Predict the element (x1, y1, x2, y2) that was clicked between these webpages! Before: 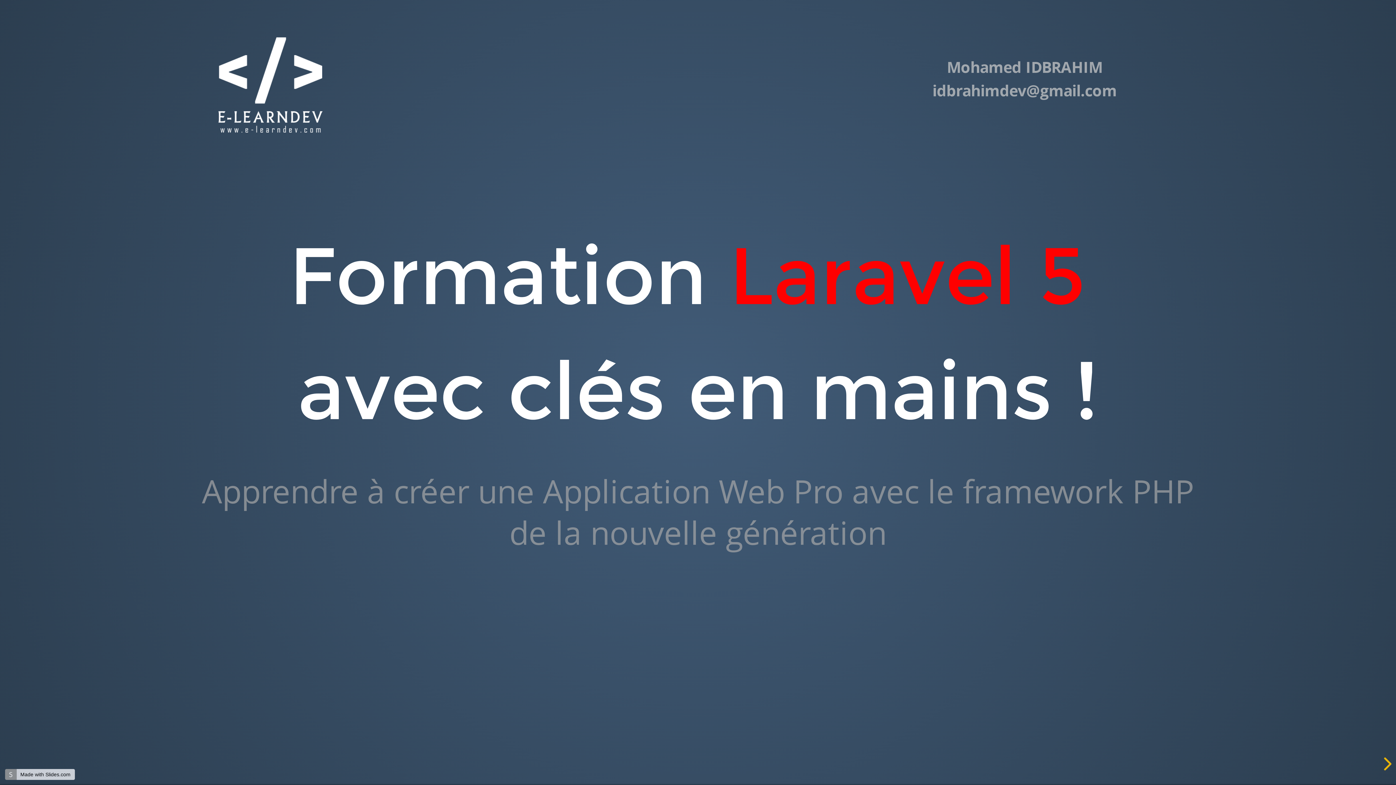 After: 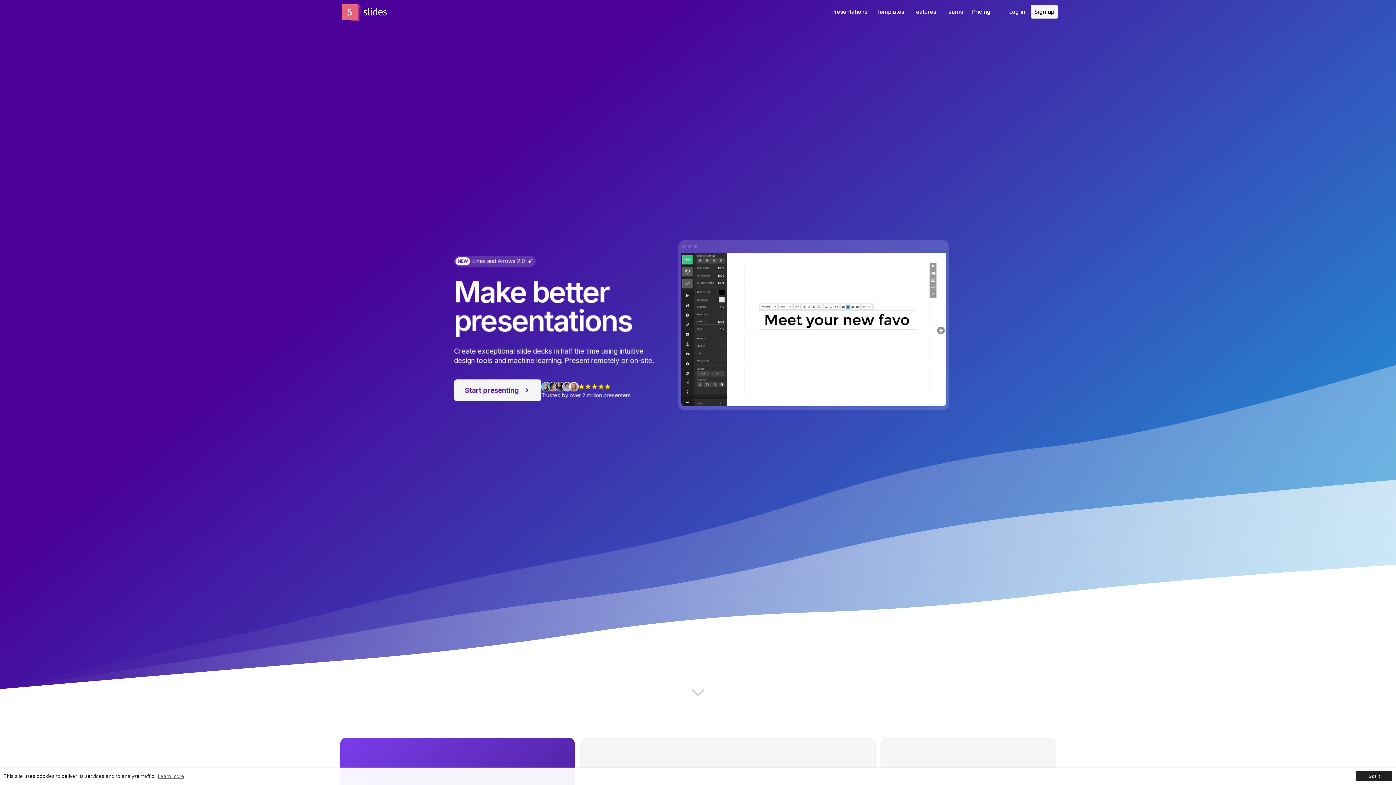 Action: bbox: (5, 769, 74, 780) label: Made with Slides.com